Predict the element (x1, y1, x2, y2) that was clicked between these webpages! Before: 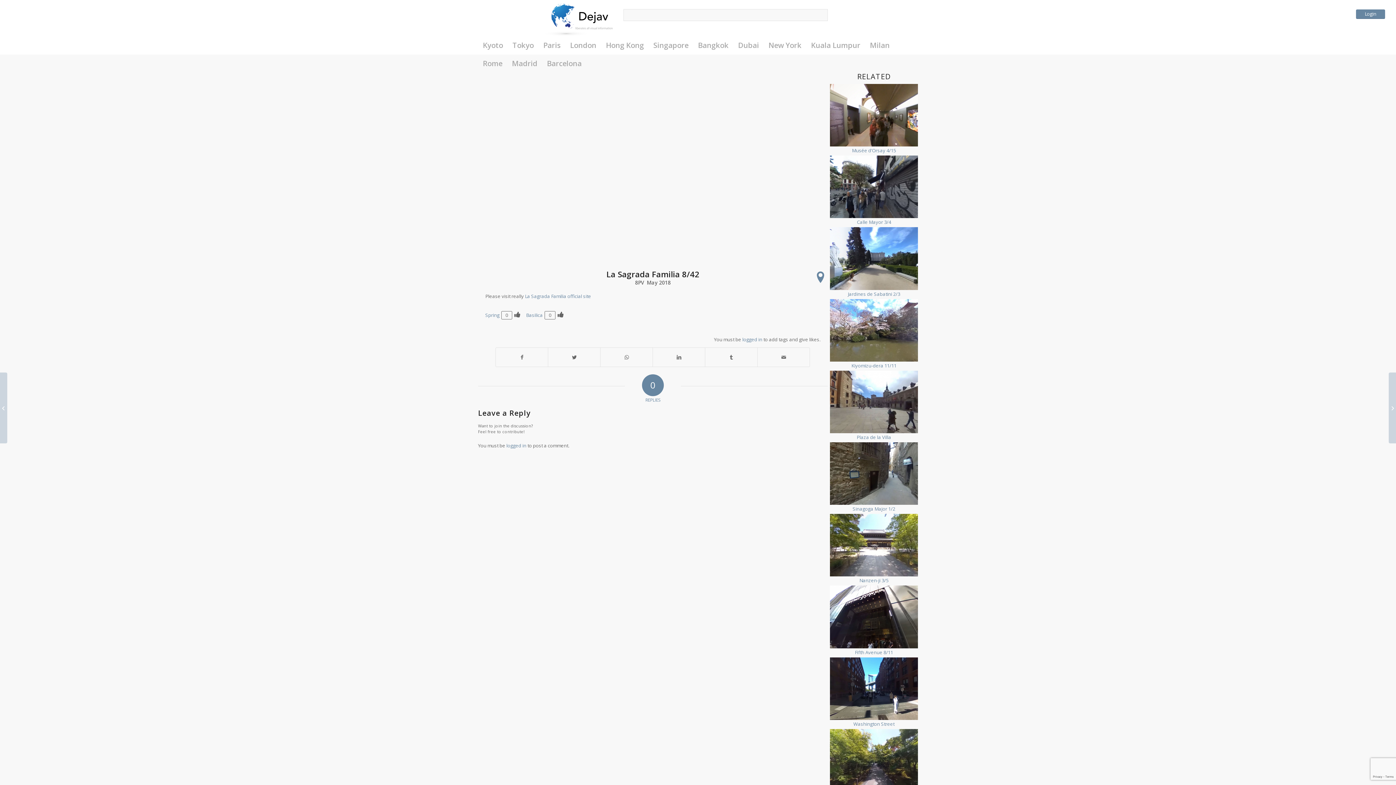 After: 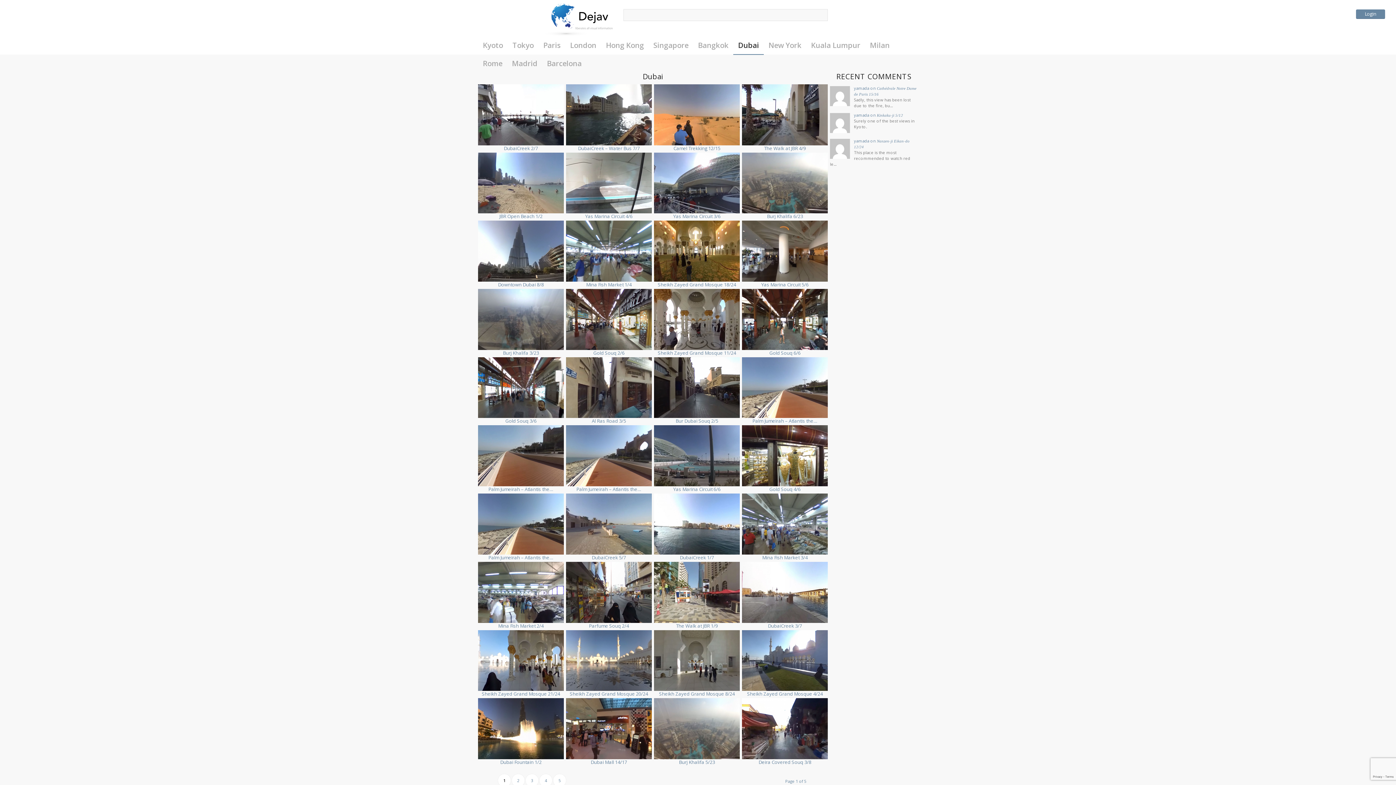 Action: label: Dubai bbox: (733, 36, 763, 54)